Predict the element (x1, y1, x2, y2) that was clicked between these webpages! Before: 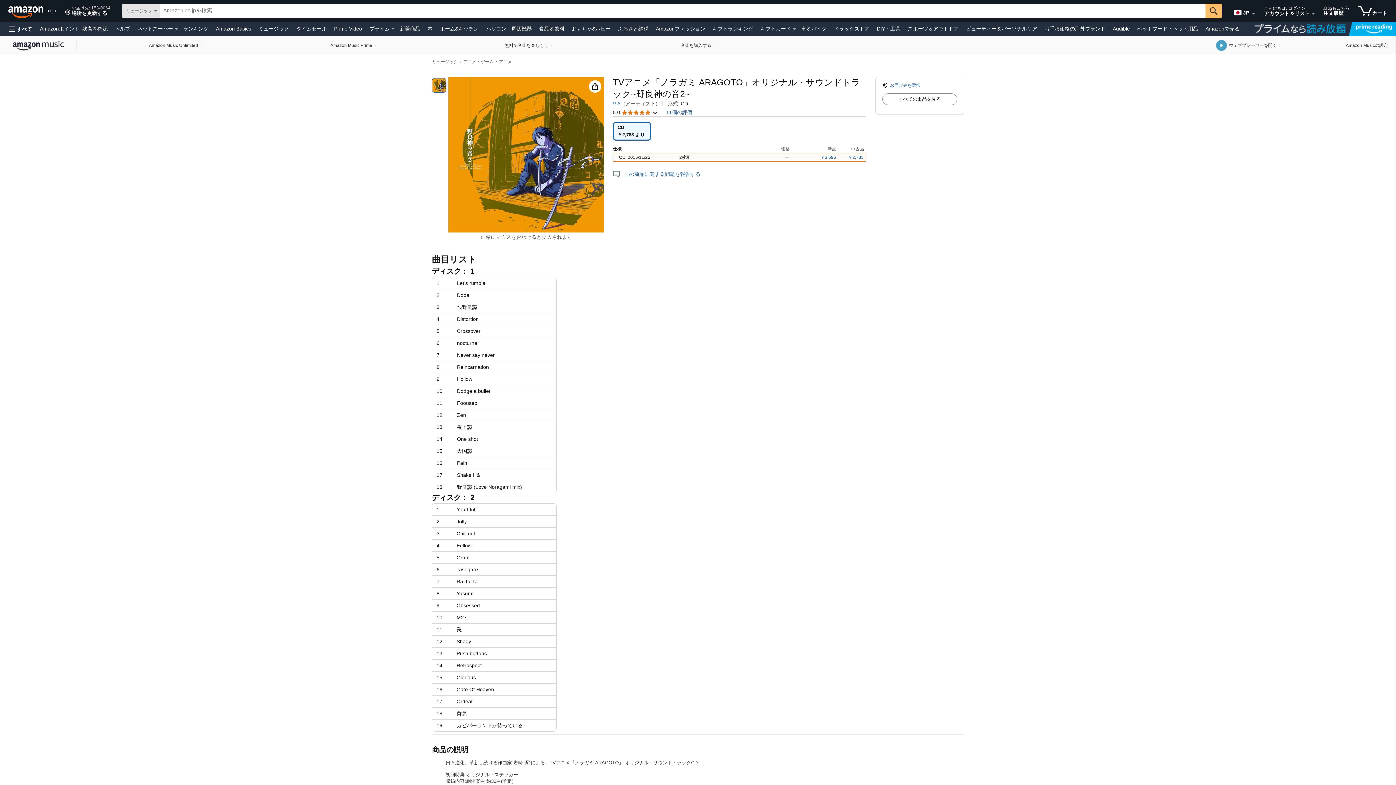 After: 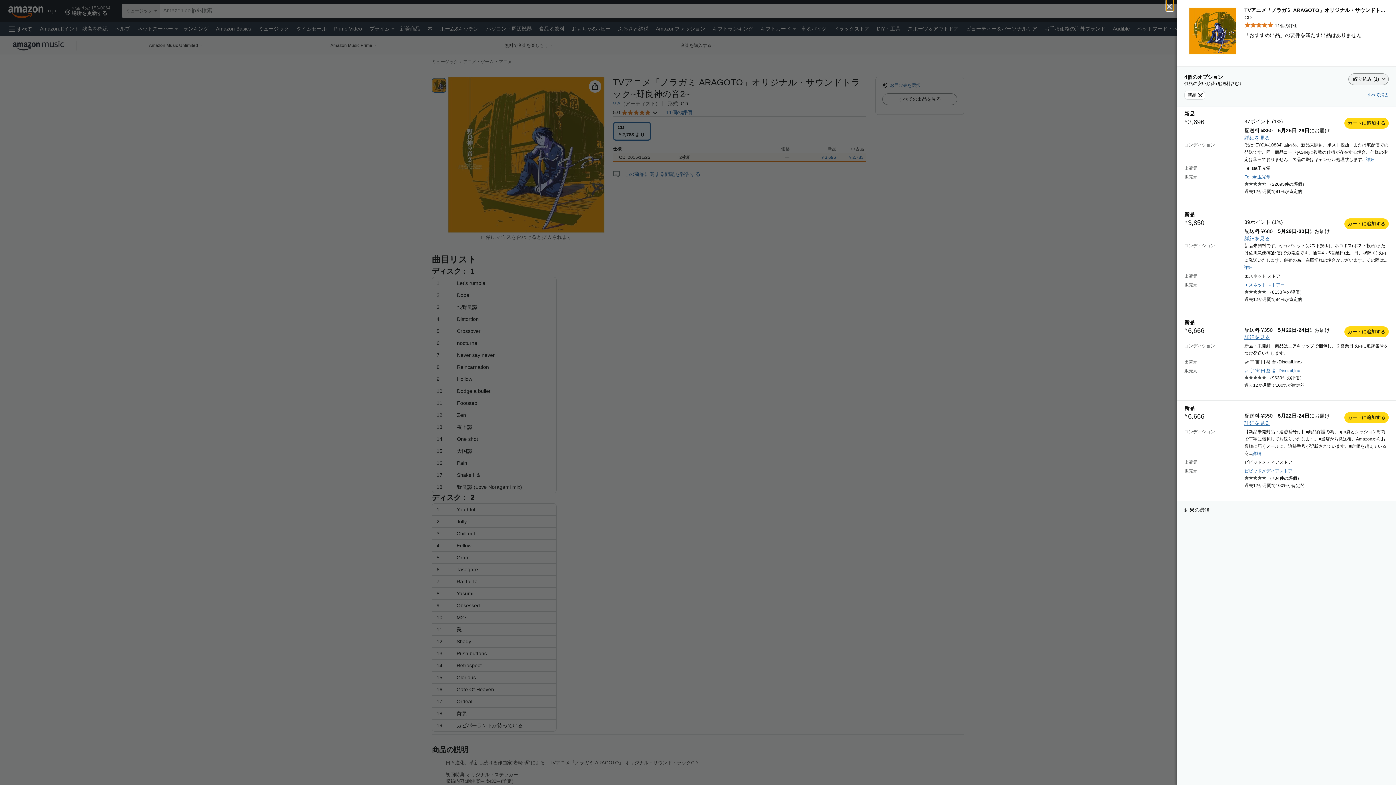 Action: bbox: (820, 154, 836, 160) label: ￥3,696